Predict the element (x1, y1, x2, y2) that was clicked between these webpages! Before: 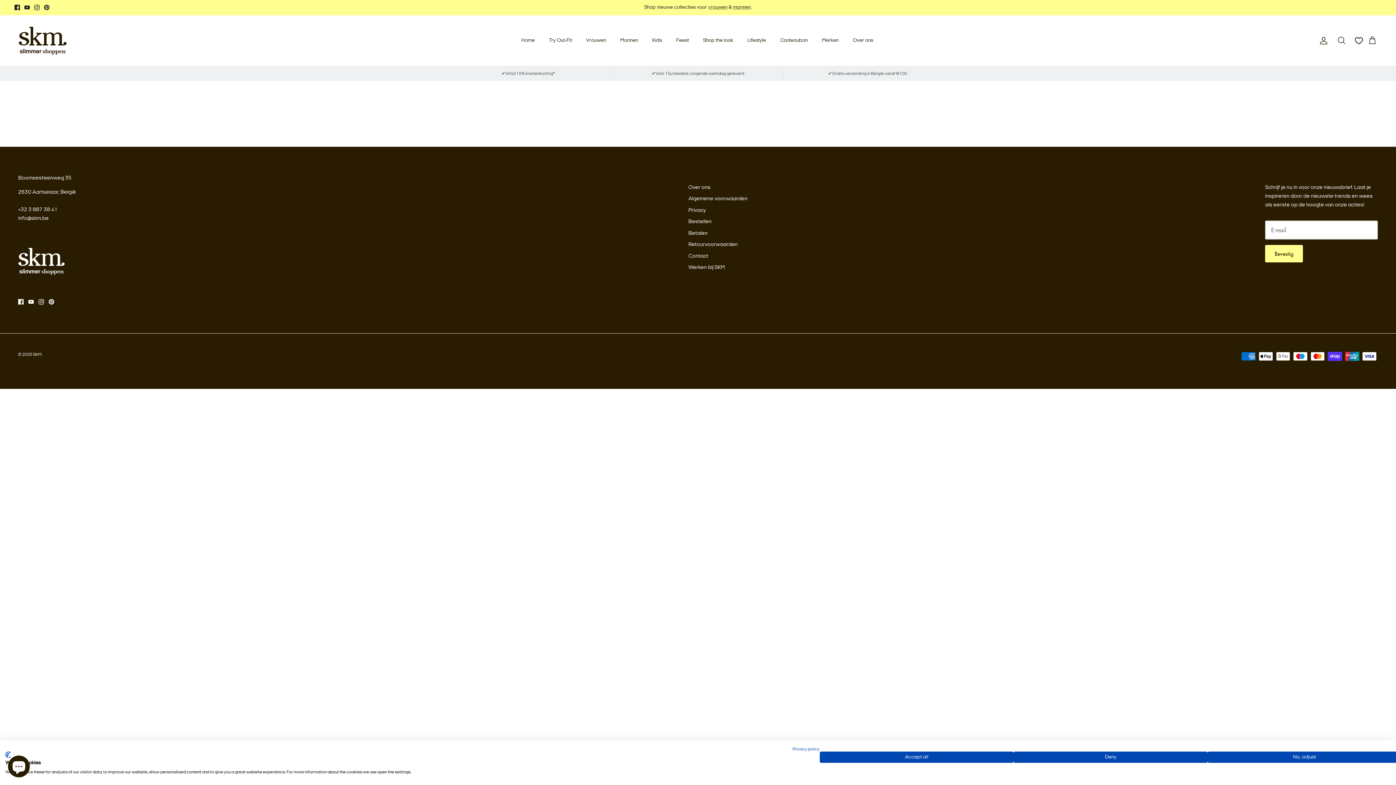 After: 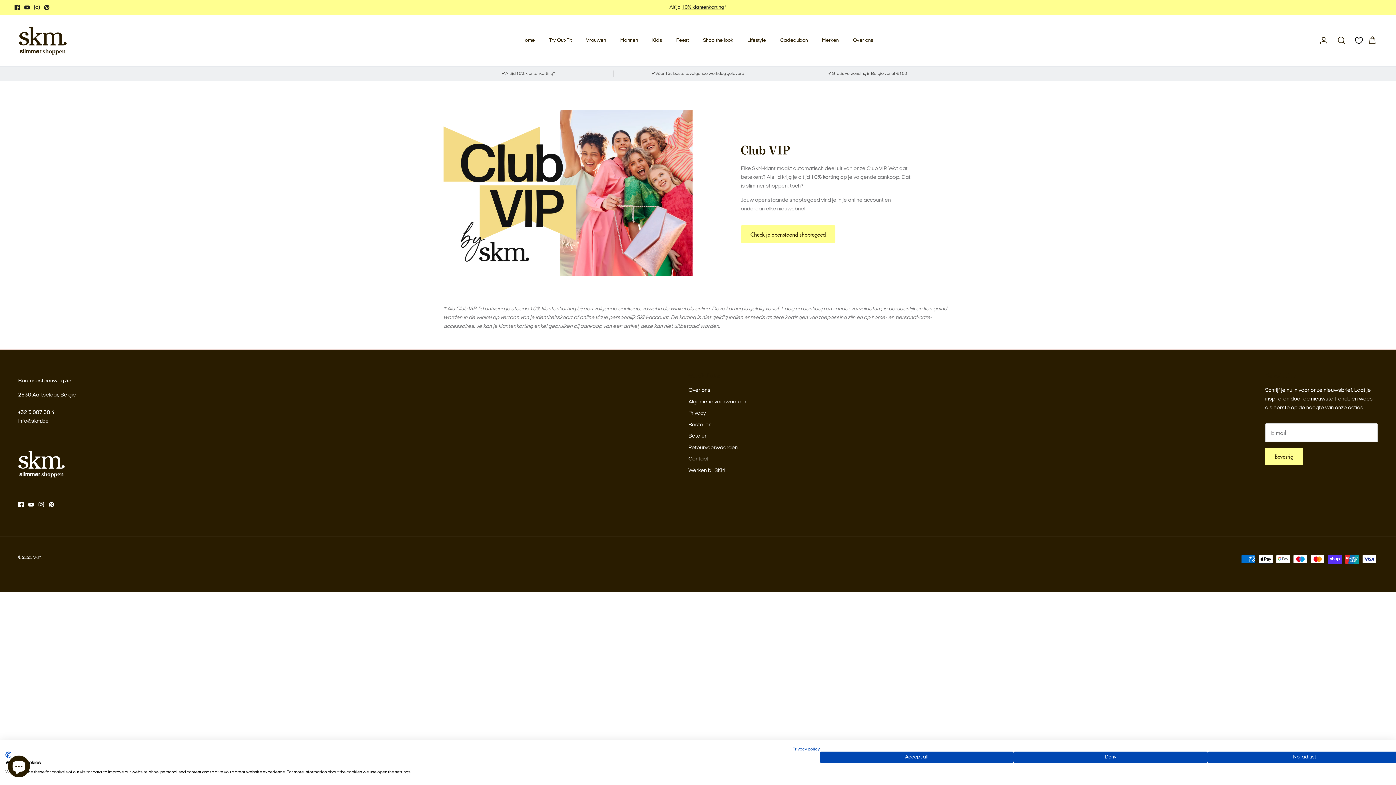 Action: bbox: (443, 70, 613, 76) label: ✔️Altijd 10% klantenkorting*